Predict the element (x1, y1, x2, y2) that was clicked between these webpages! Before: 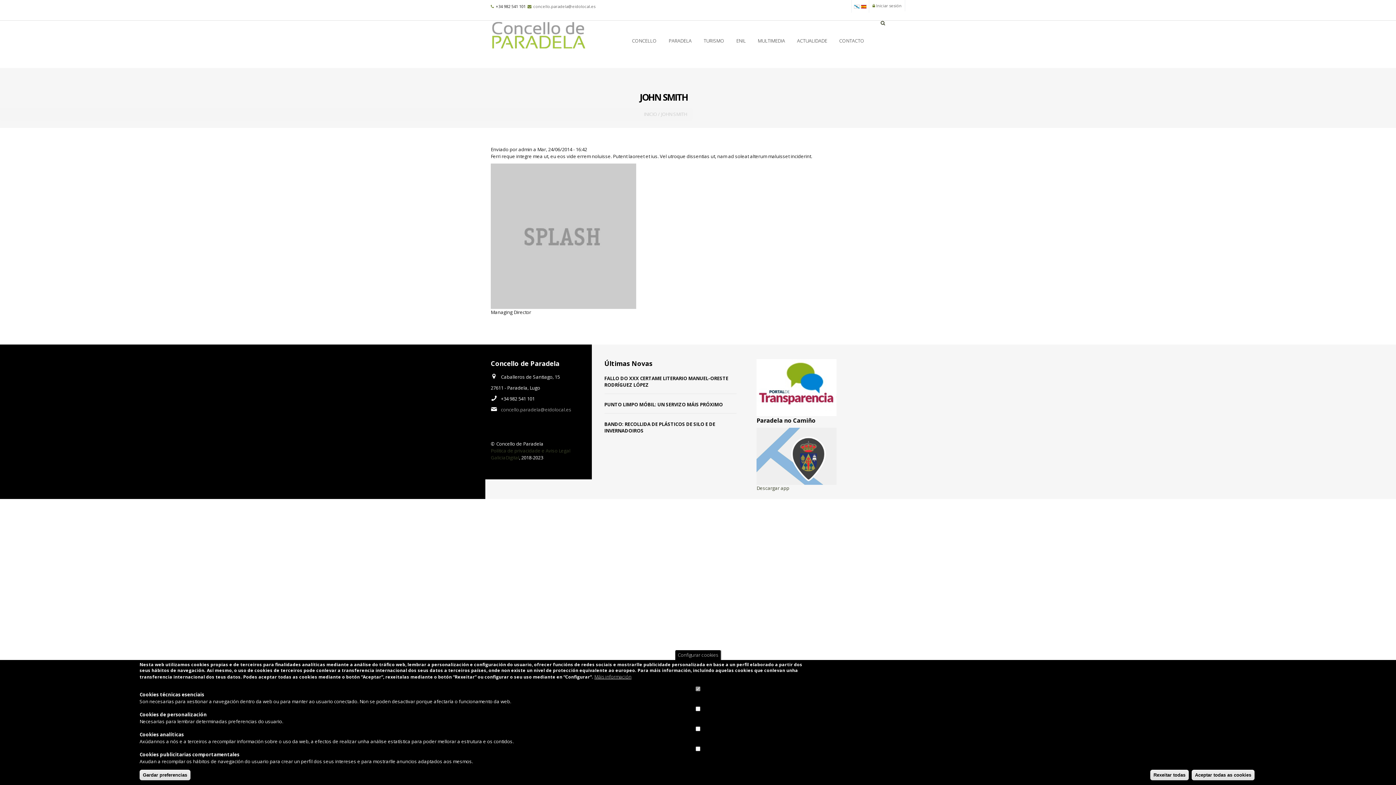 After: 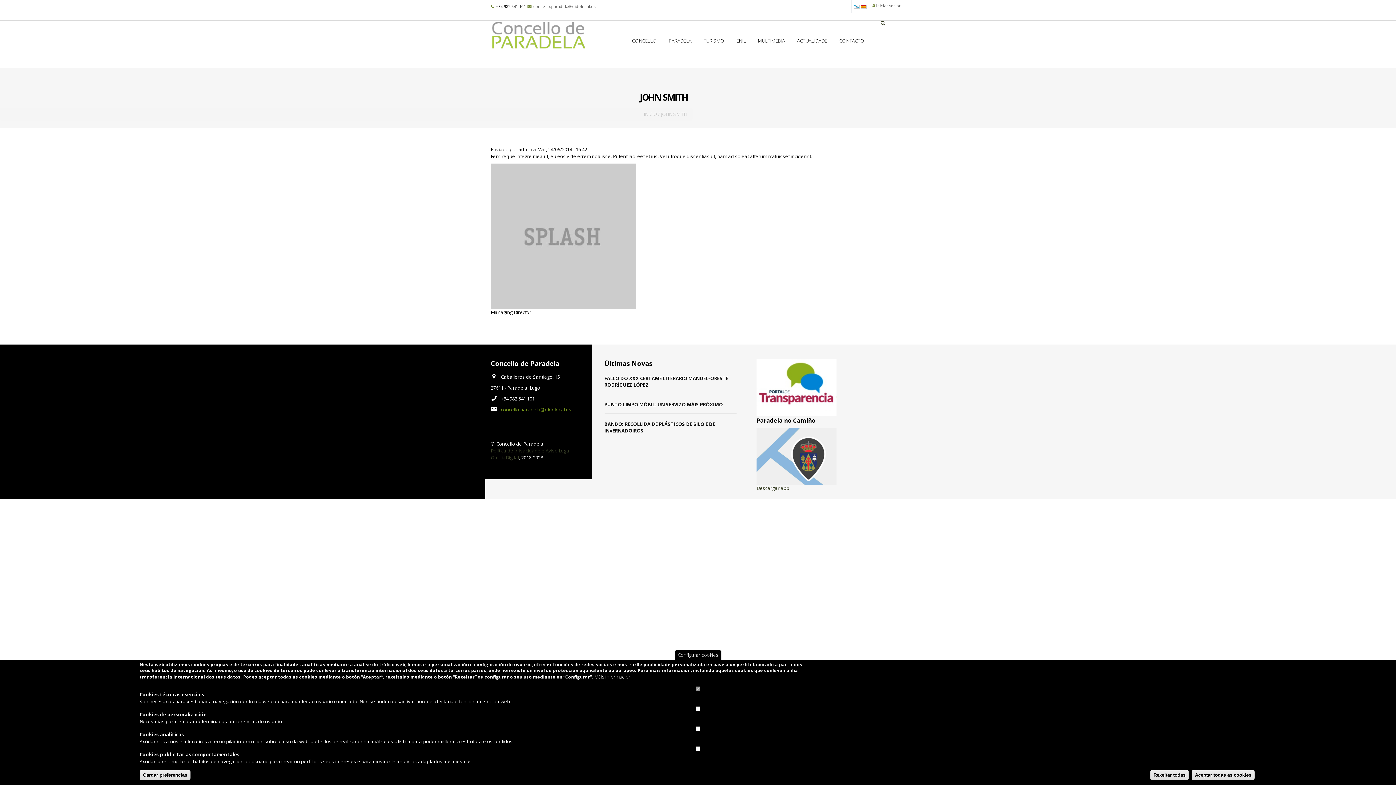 Action: label: concello.paradela@eidolocal.es bbox: (501, 406, 571, 413)